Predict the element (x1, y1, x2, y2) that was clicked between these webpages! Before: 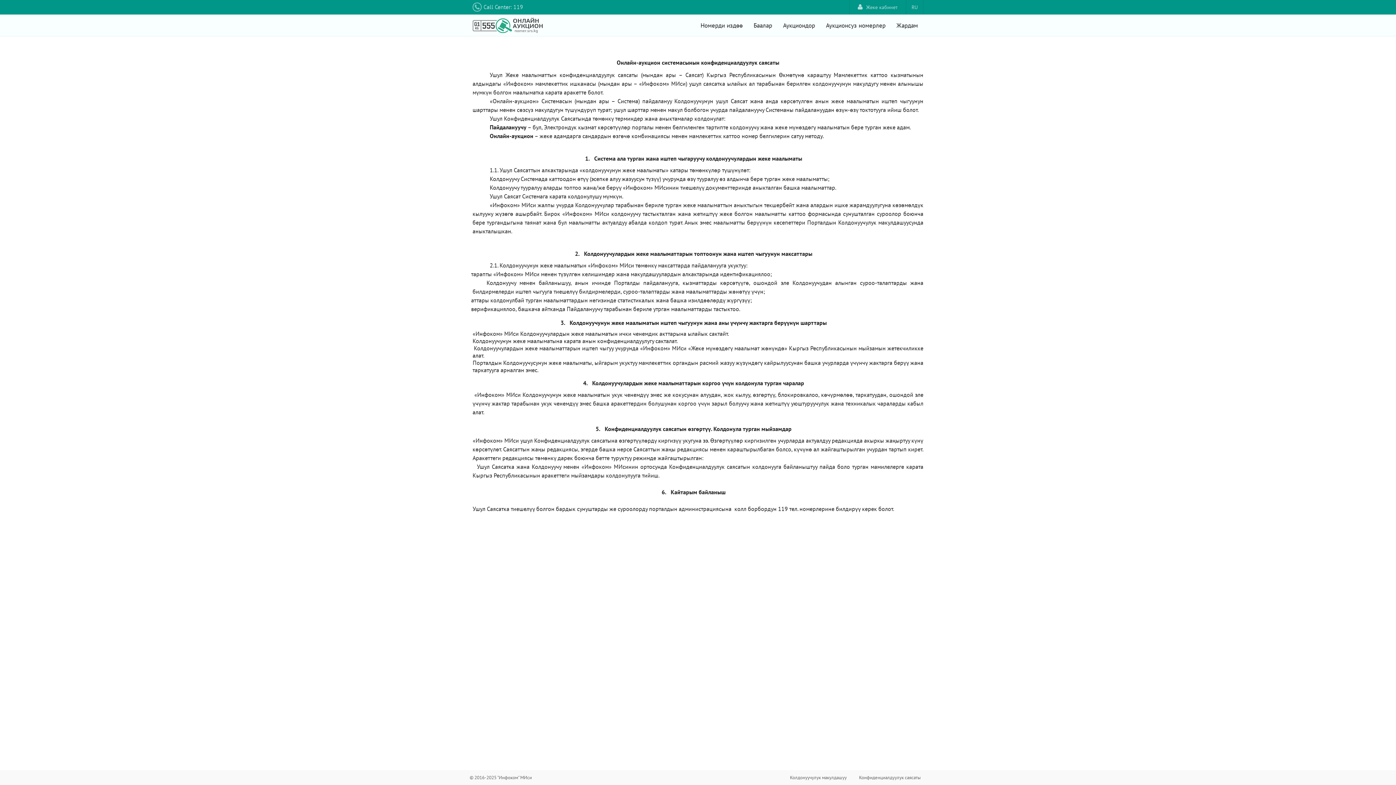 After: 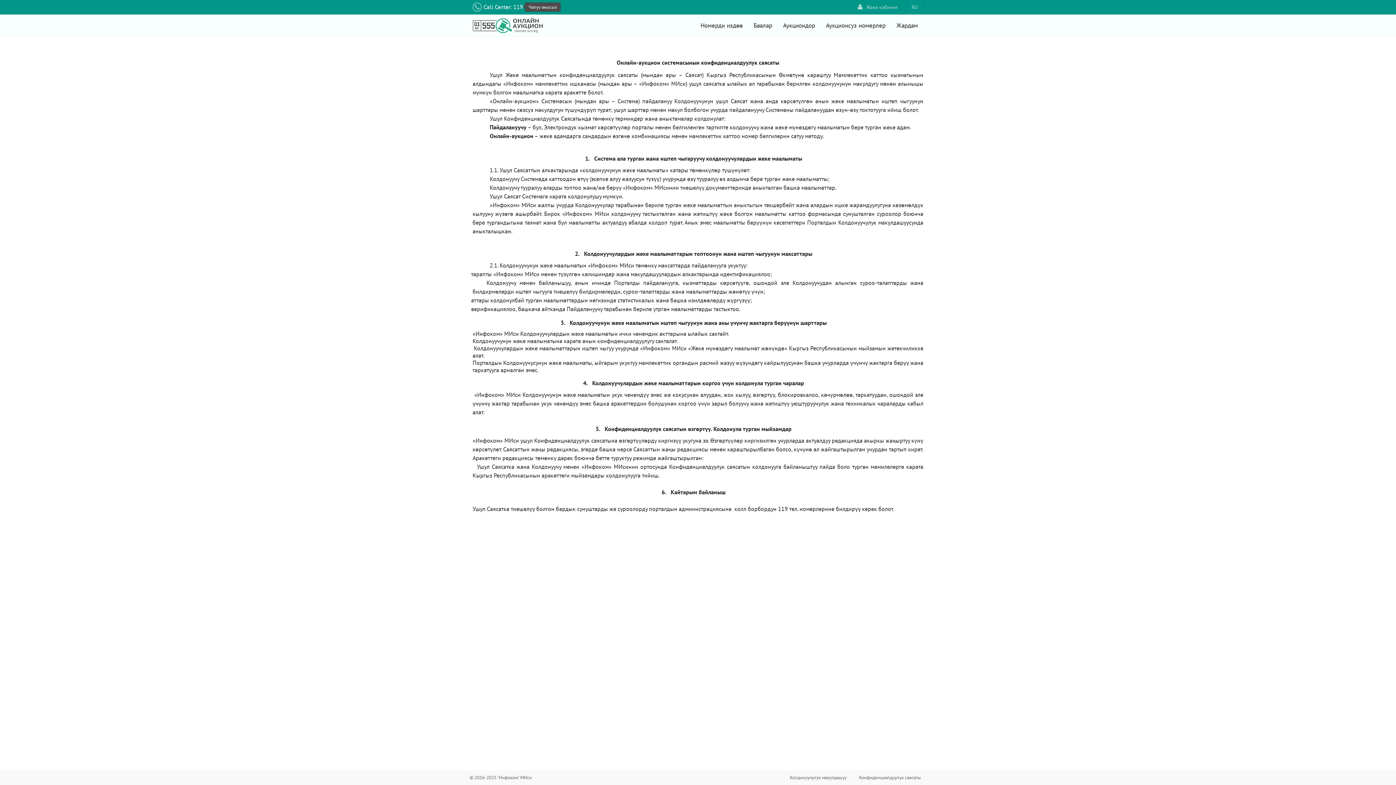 Action: label: Call Center: 119 bbox: (472, 0, 523, 13)